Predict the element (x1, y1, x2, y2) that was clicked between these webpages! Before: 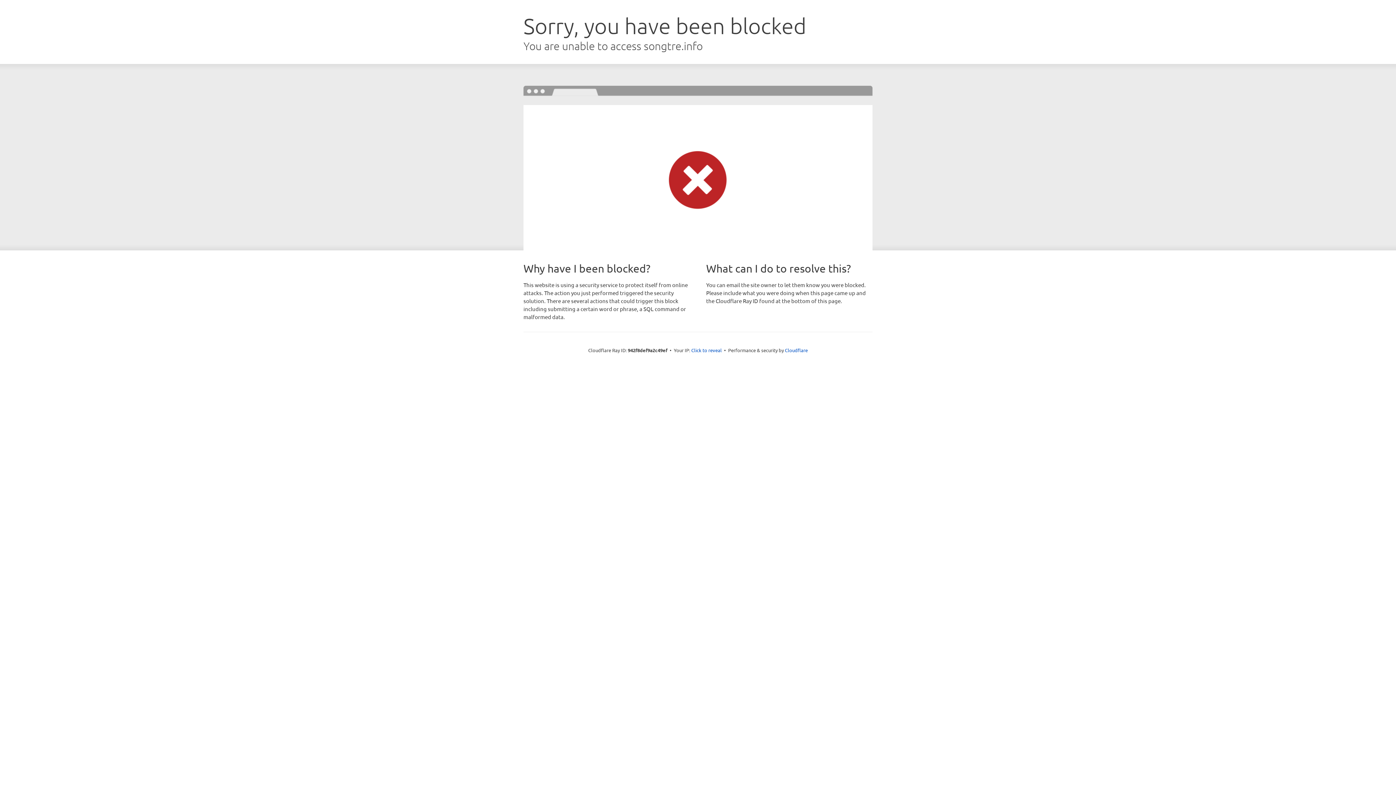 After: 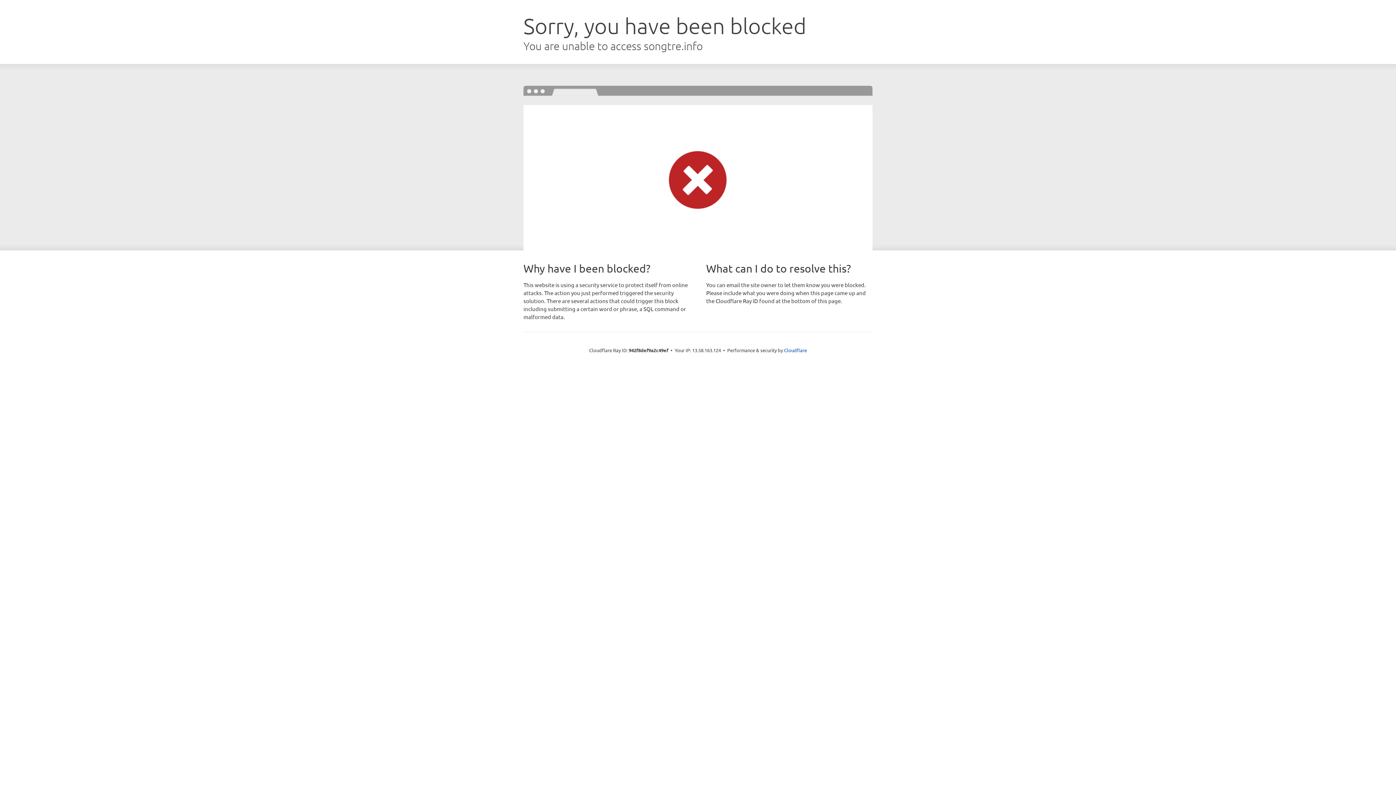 Action: label: Click to reveal bbox: (691, 346, 722, 353)